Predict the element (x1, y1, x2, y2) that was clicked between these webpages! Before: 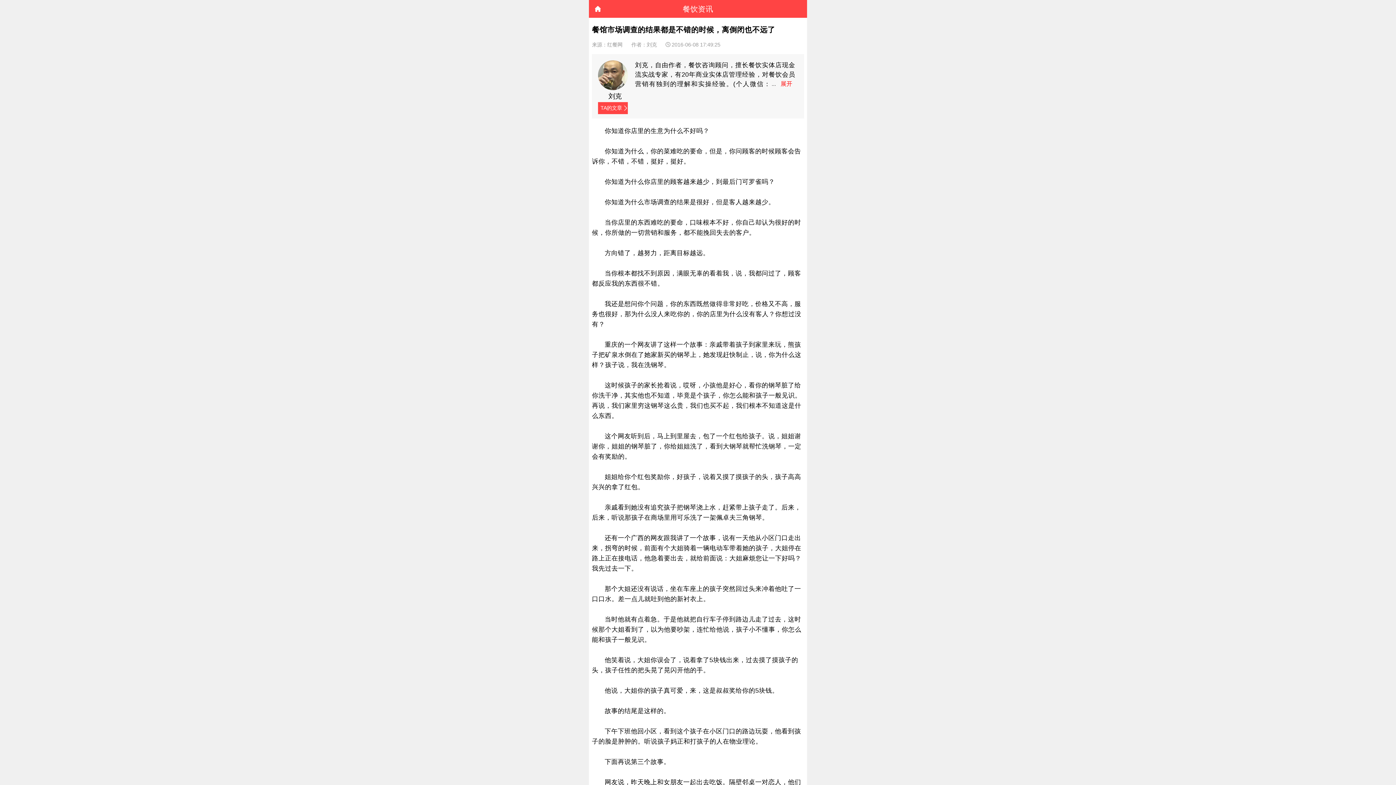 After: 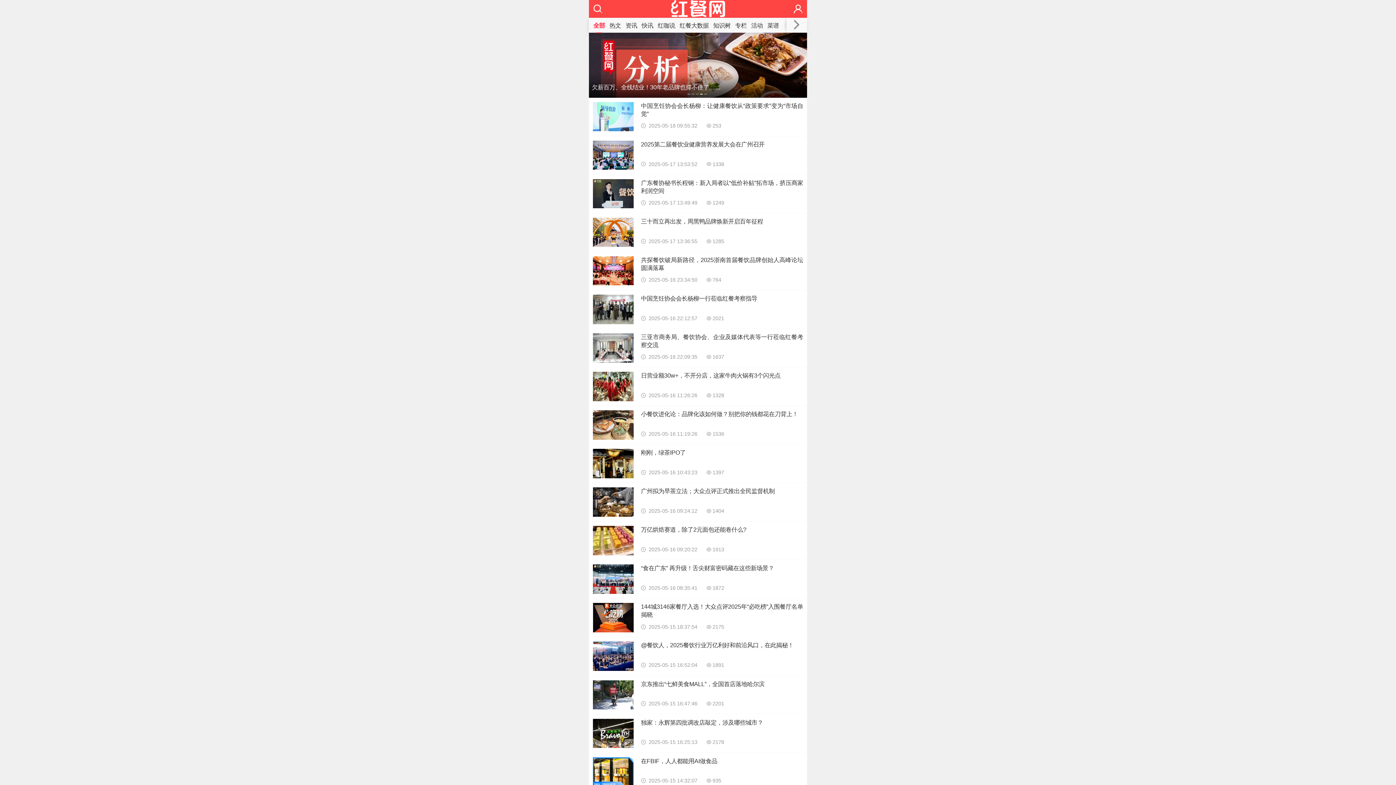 Action: bbox: (589, 0, 606, 17)